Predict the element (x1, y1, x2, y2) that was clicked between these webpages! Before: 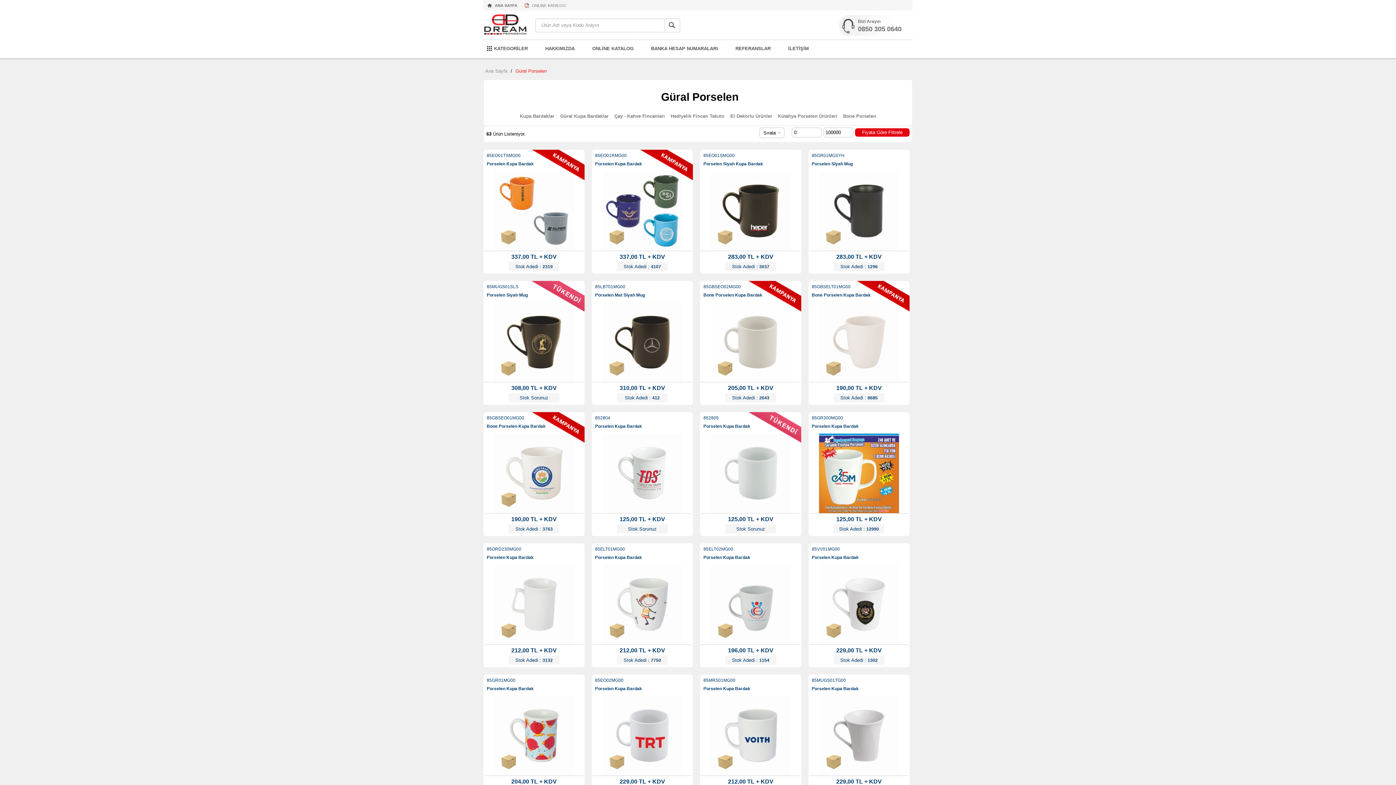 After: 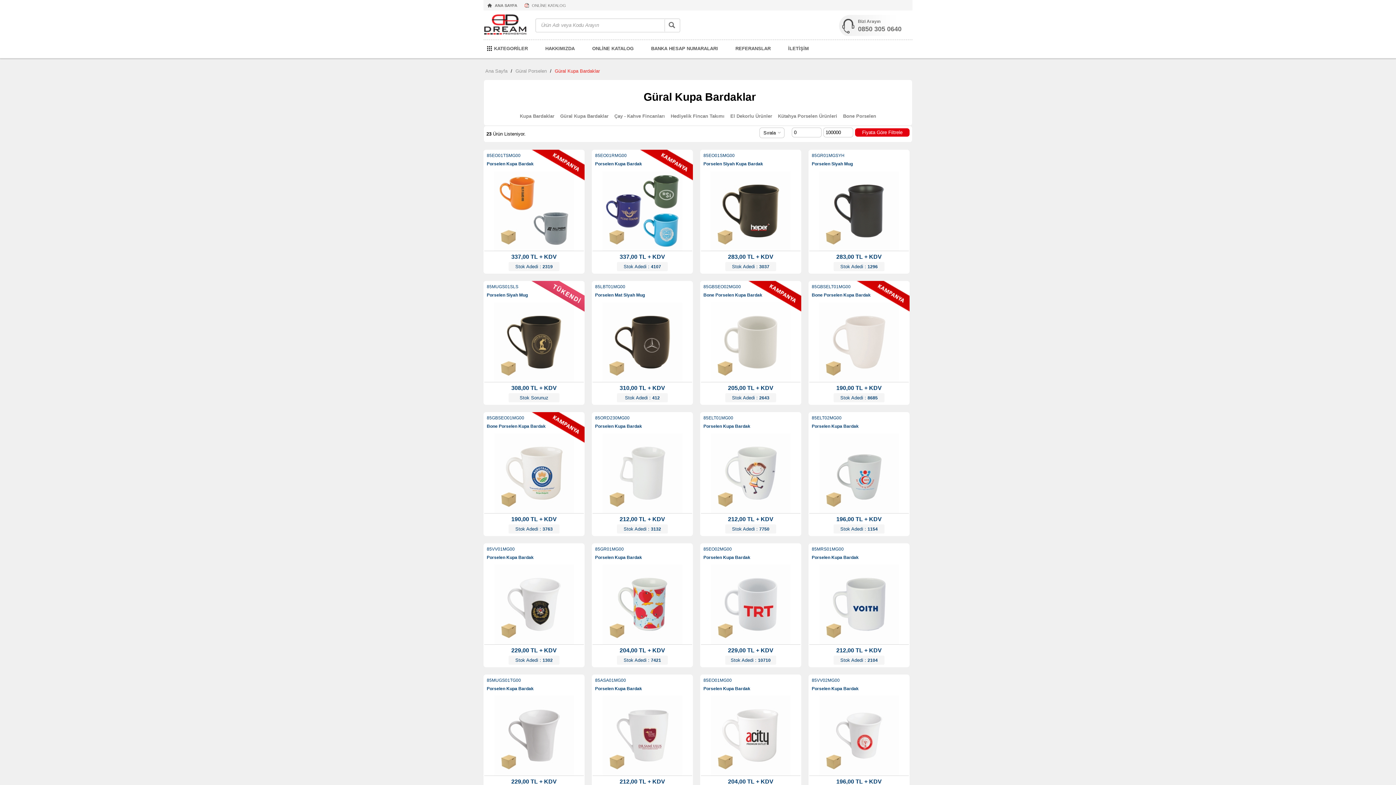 Action: label: Güral Kupa Bardaklar bbox: (557, 110, 611, 121)